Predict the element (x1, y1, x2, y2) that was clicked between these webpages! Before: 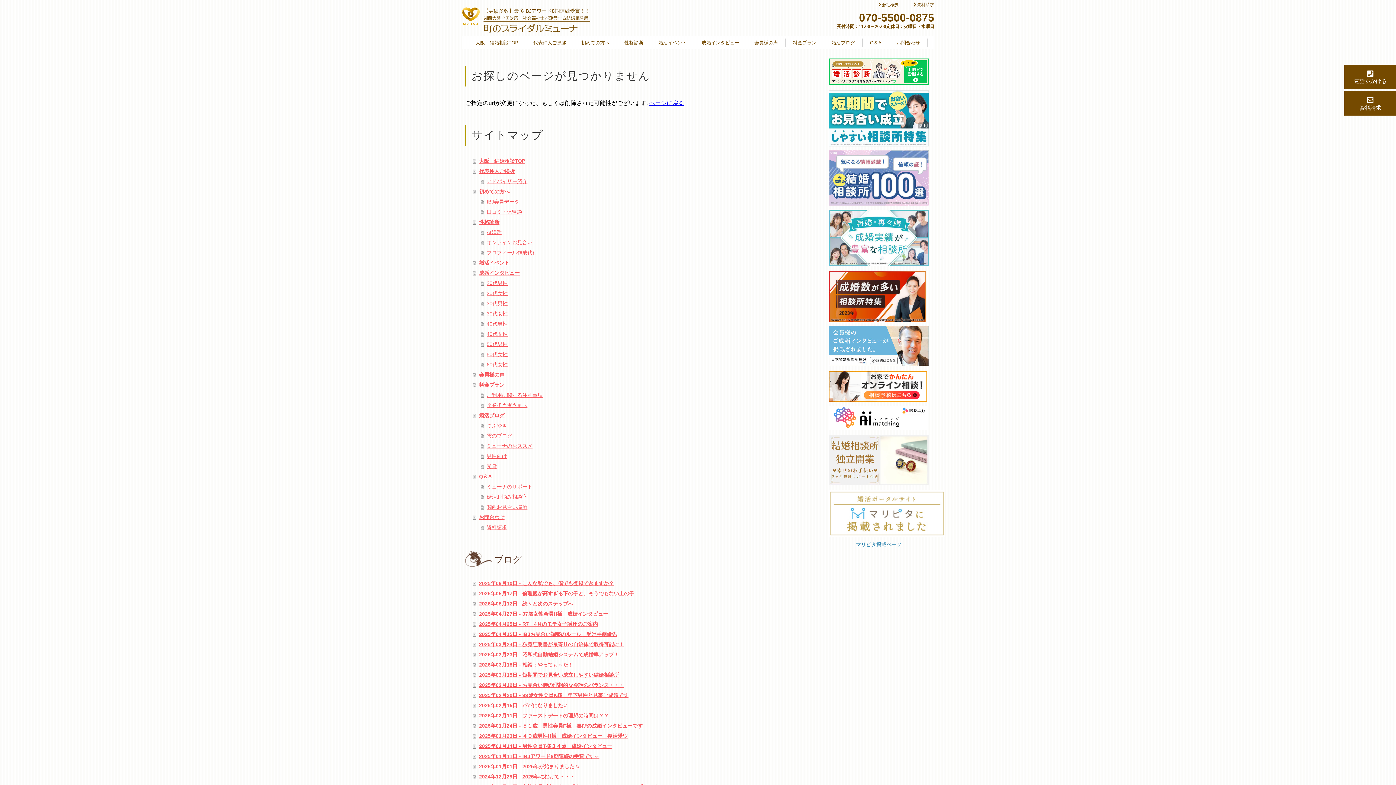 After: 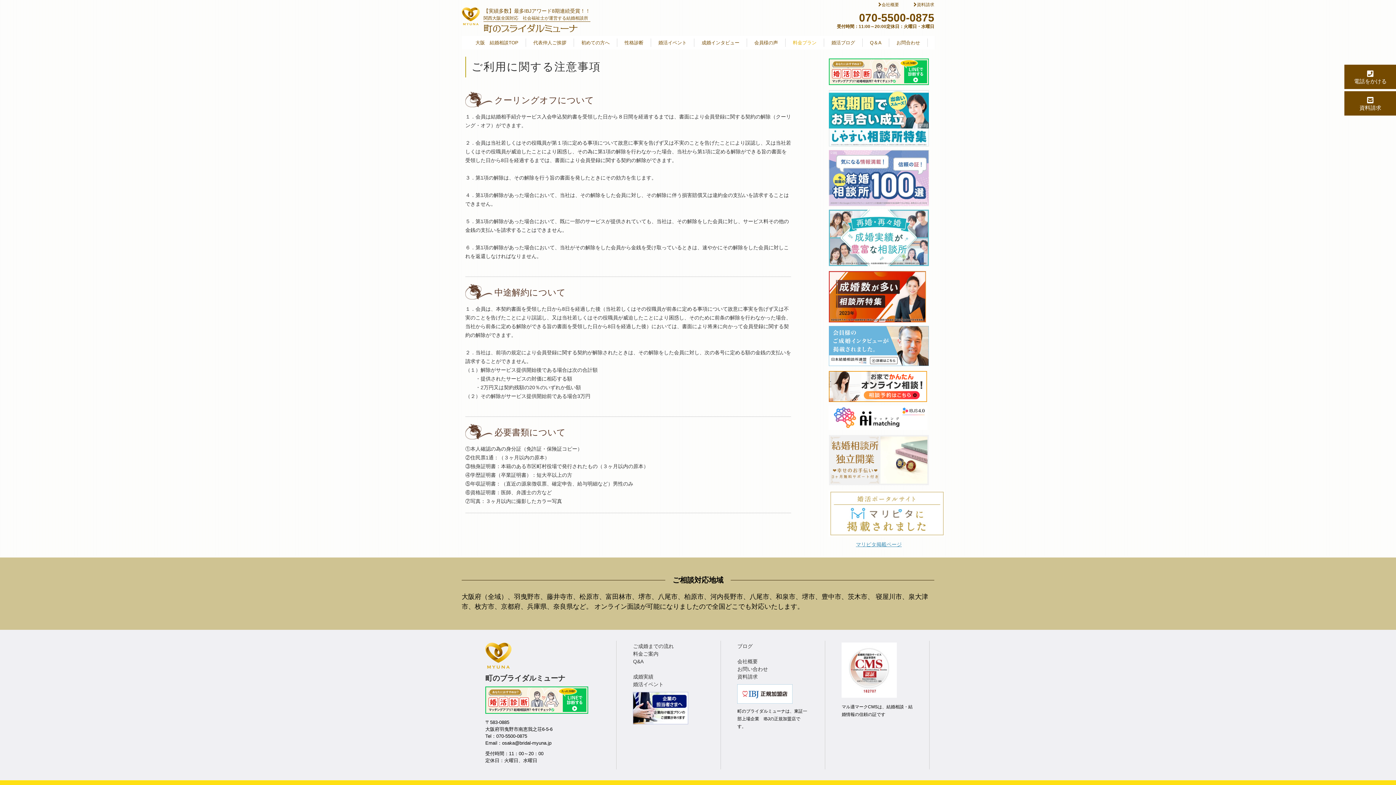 Action: label: ご利用に関する注意事項 bbox: (480, 390, 791, 400)